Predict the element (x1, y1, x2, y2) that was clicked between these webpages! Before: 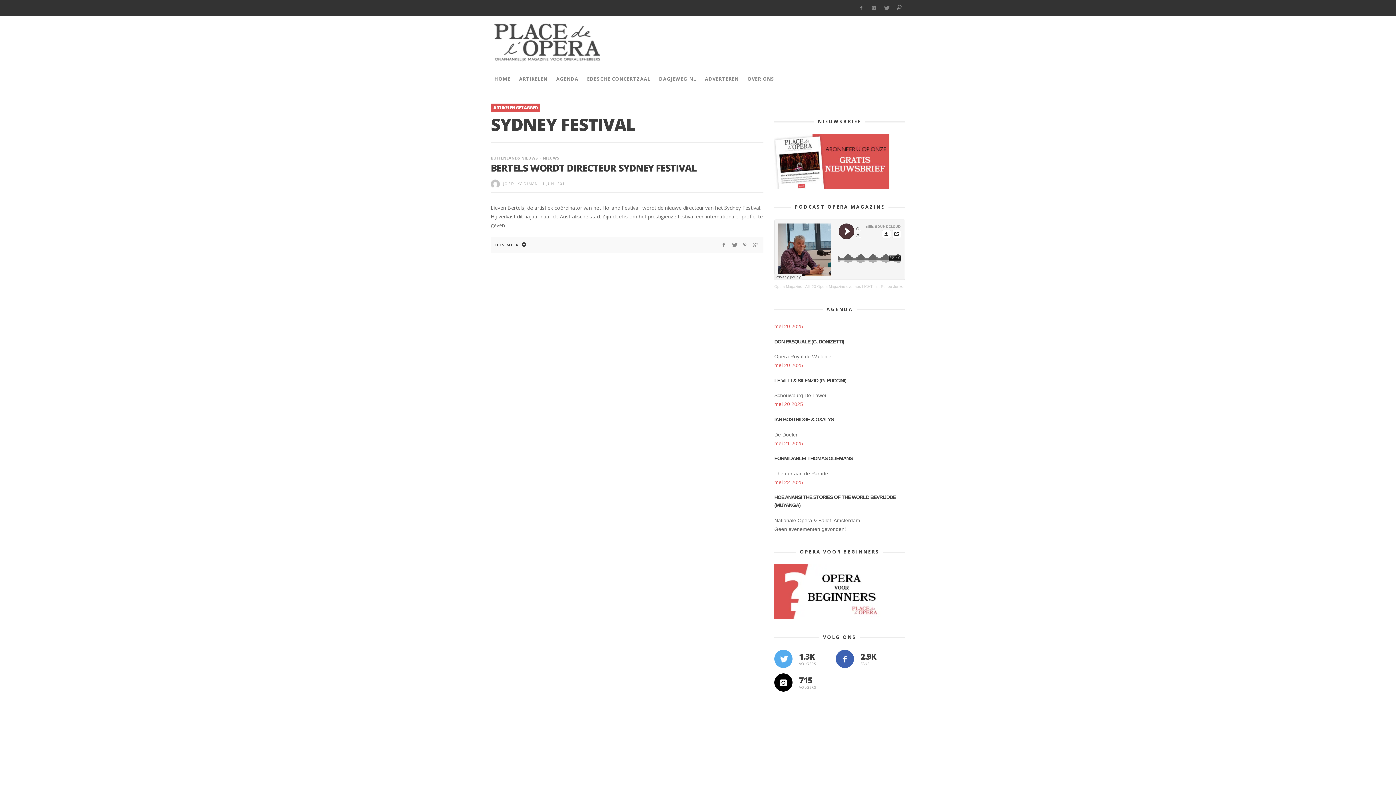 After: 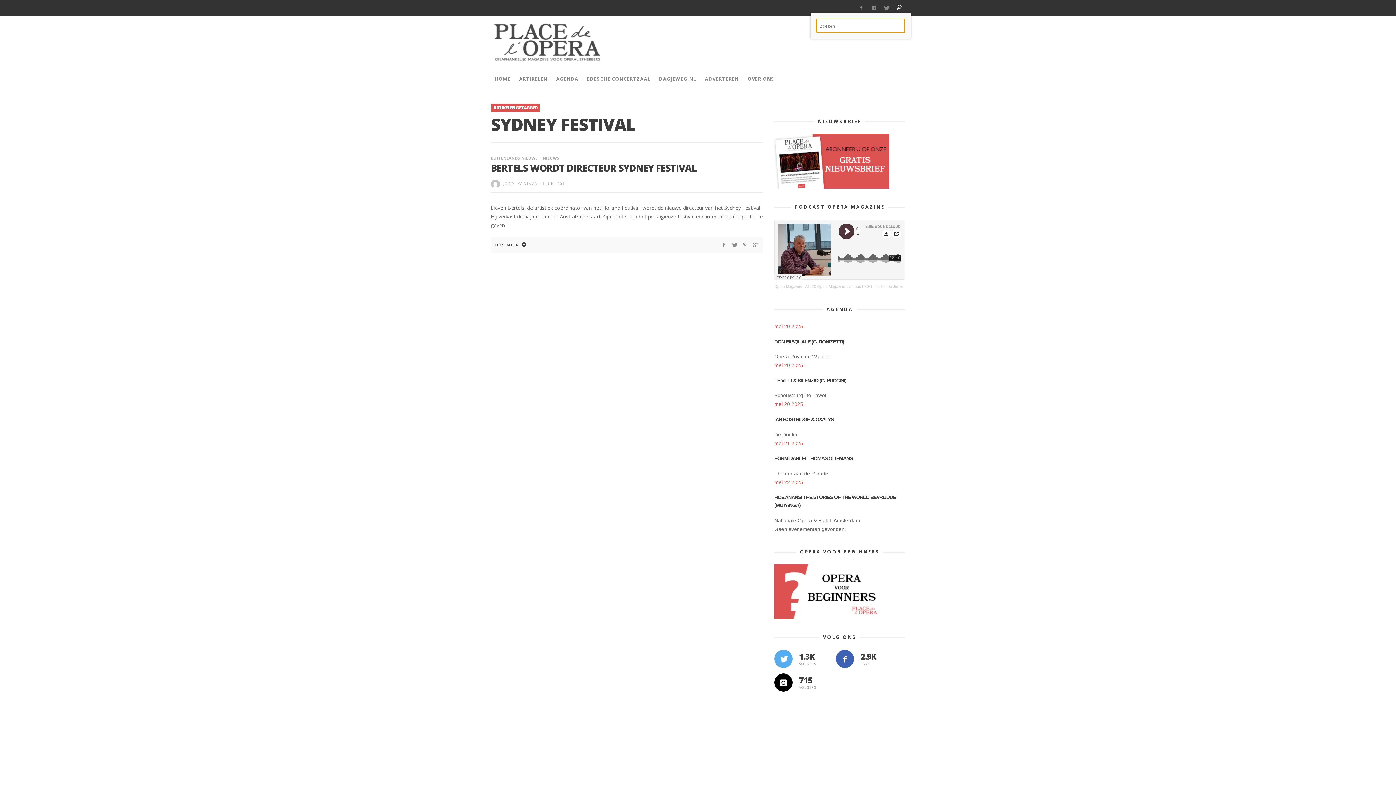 Action: bbox: (892, 2, 905, 13)